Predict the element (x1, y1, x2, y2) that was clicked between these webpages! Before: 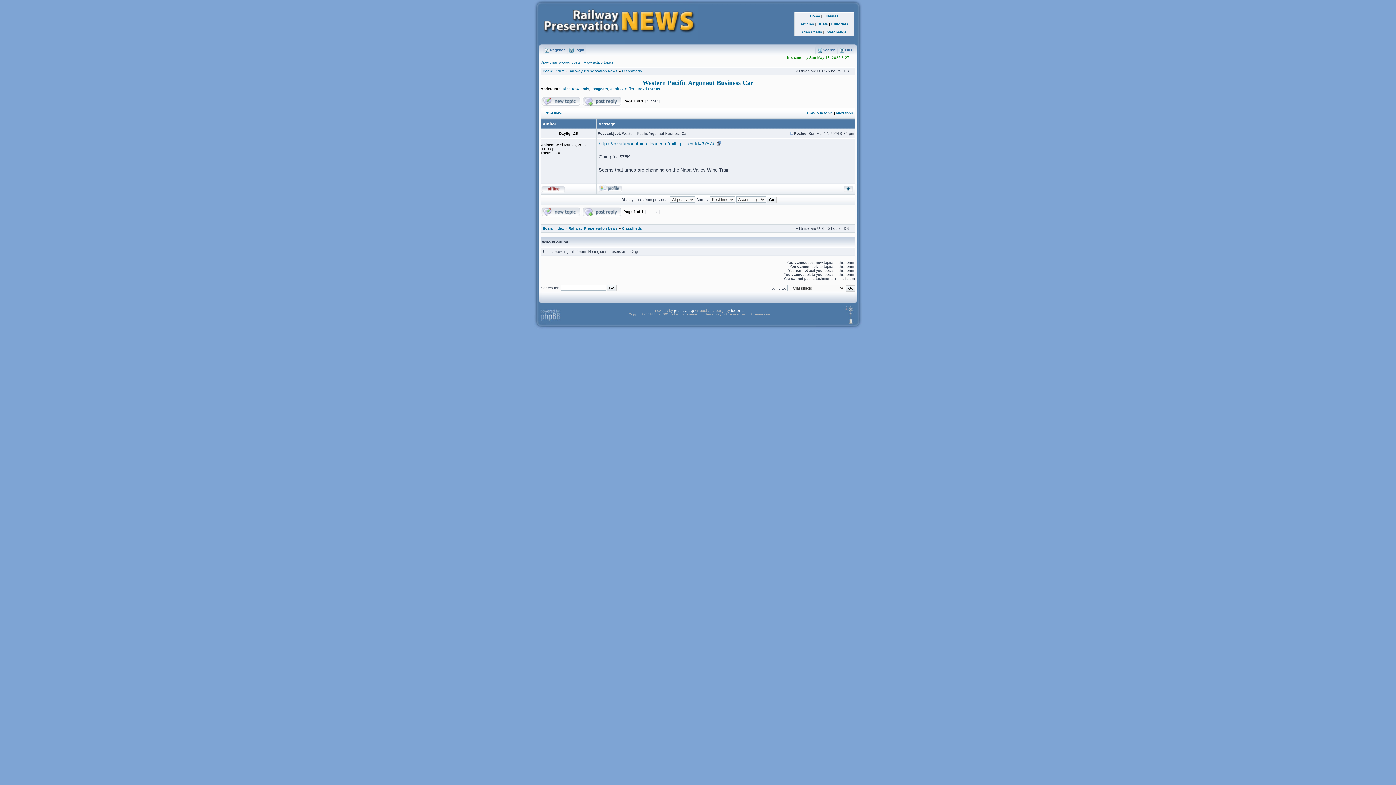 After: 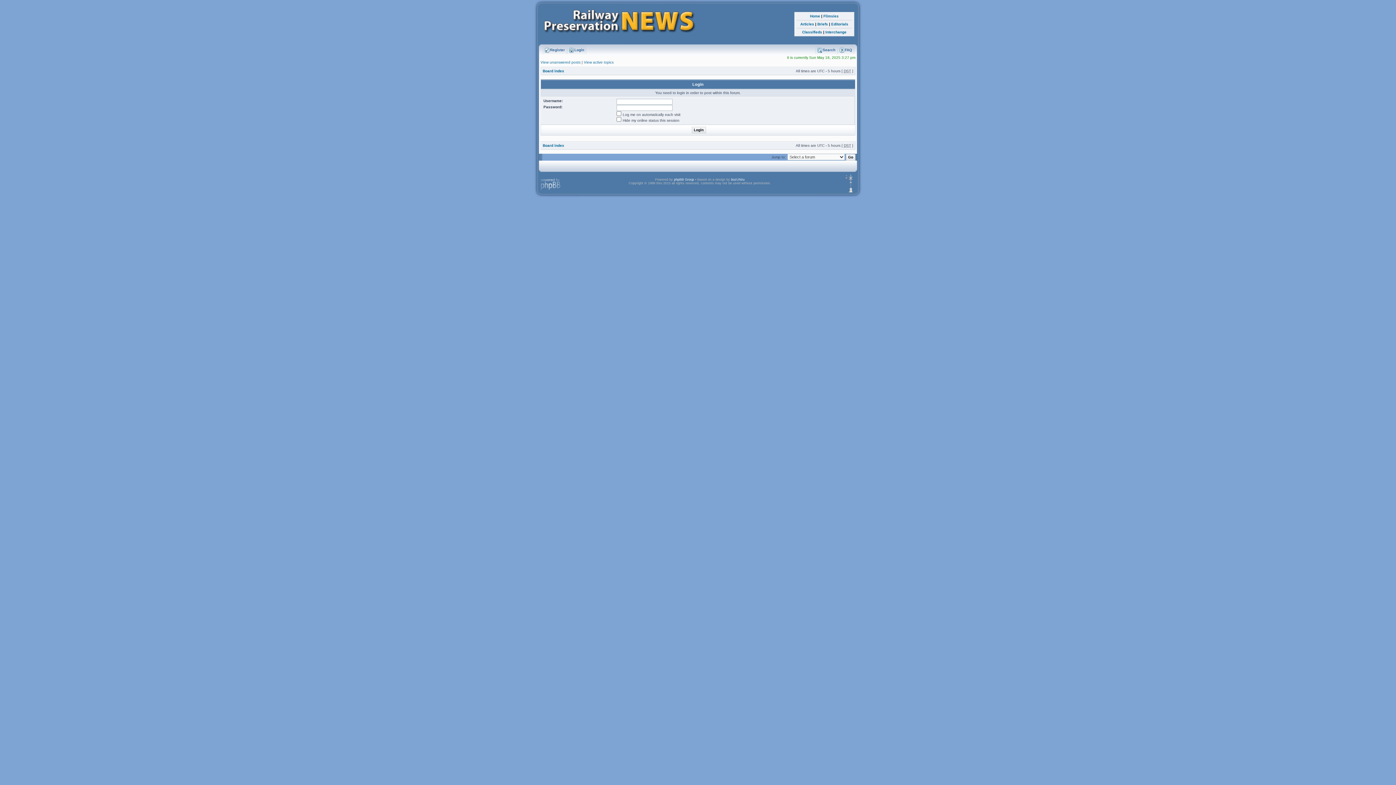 Action: bbox: (541, 103, 581, 107)